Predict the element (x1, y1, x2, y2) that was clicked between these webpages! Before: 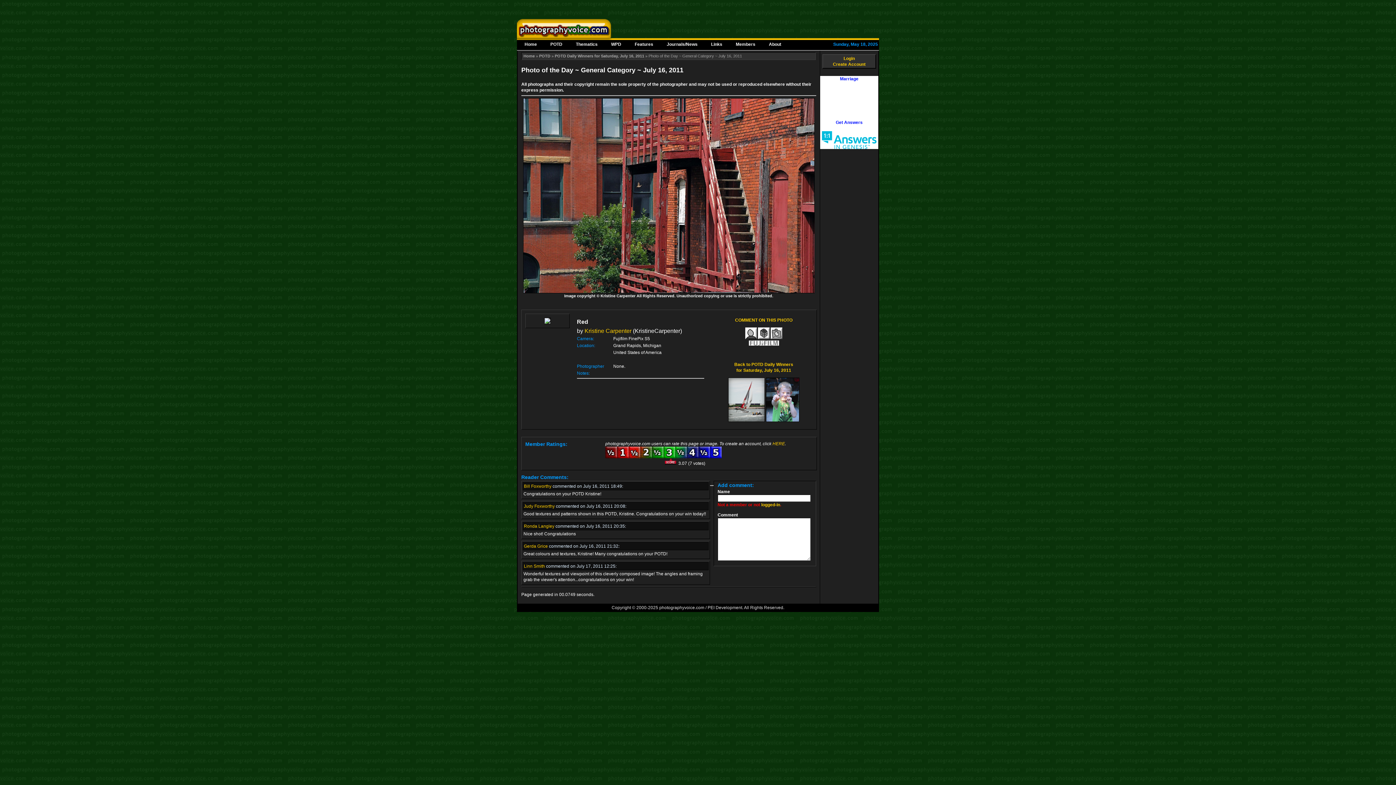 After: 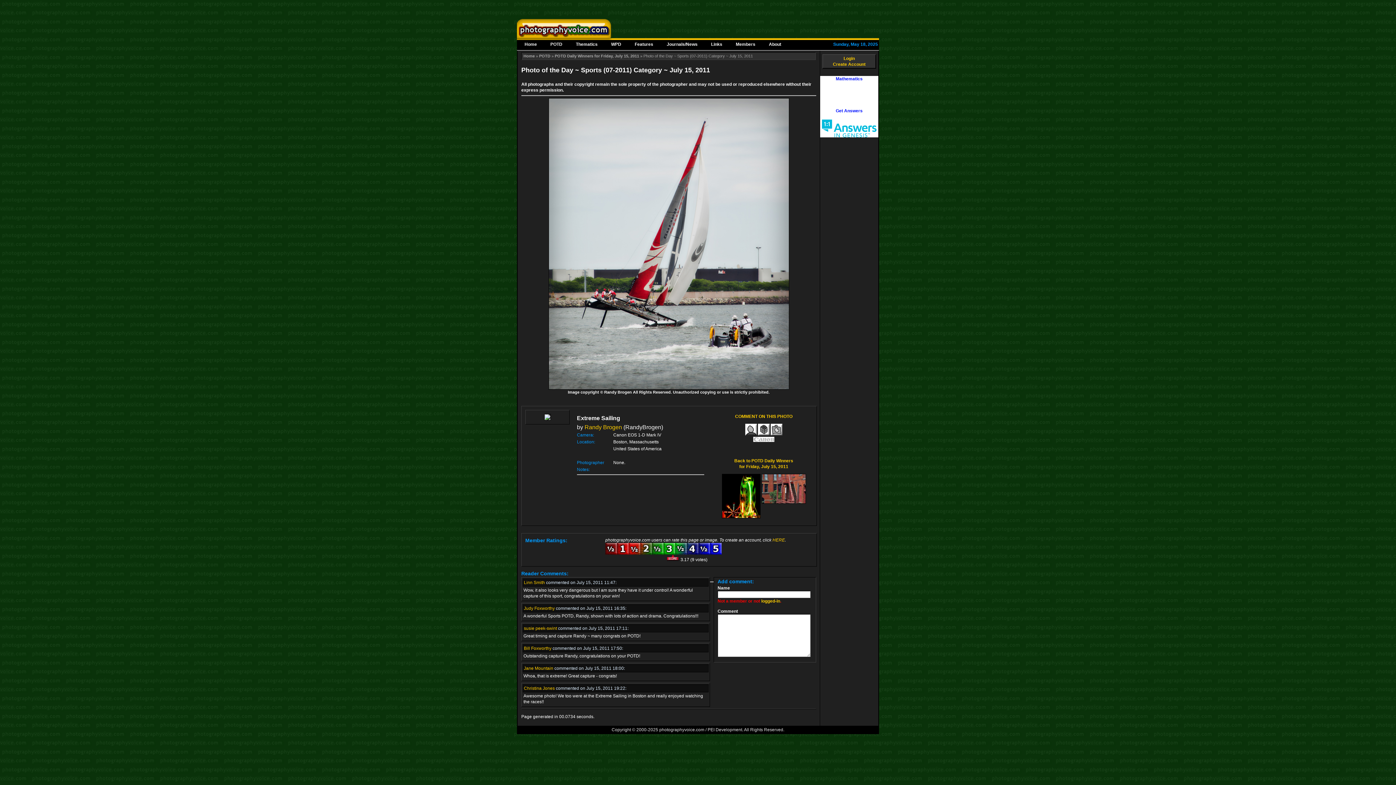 Action: bbox: (728, 378, 765, 383)